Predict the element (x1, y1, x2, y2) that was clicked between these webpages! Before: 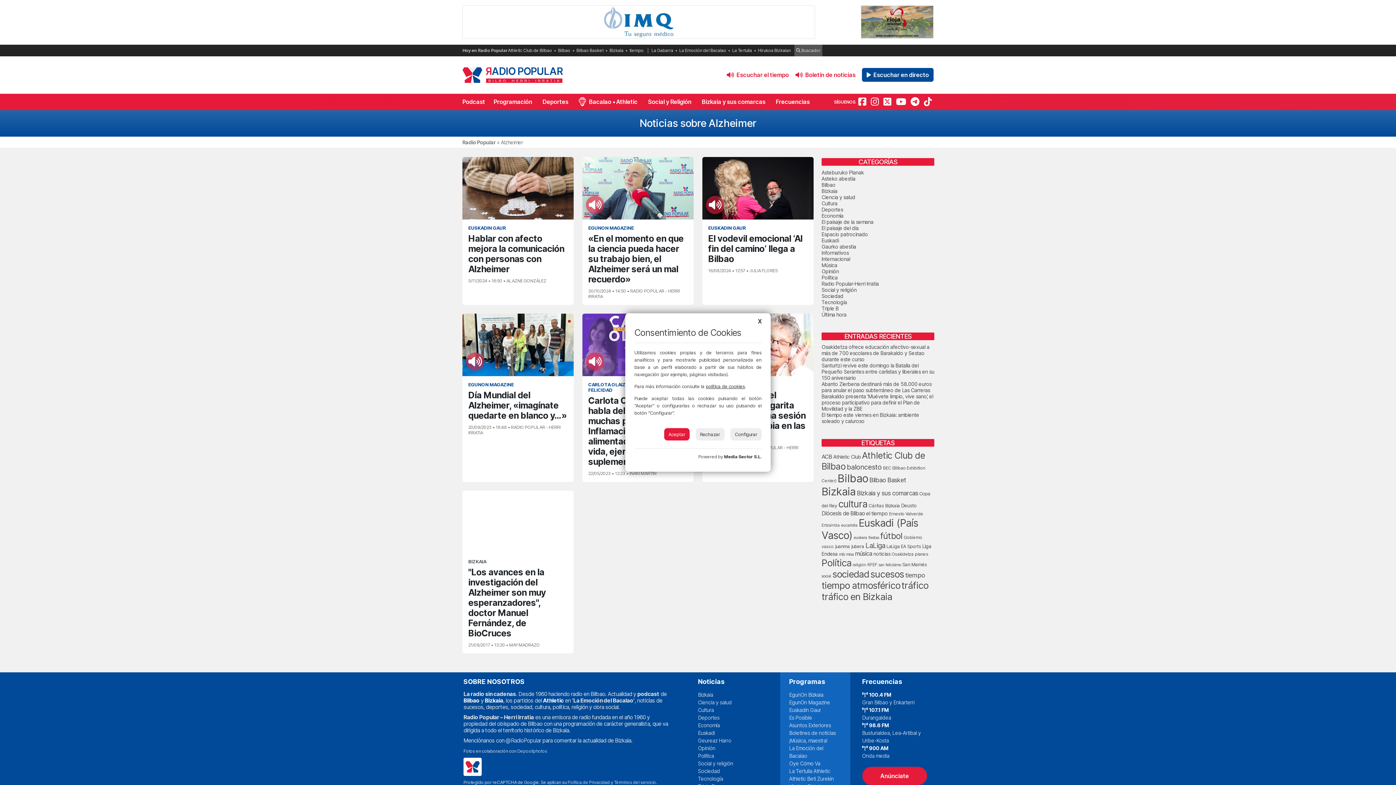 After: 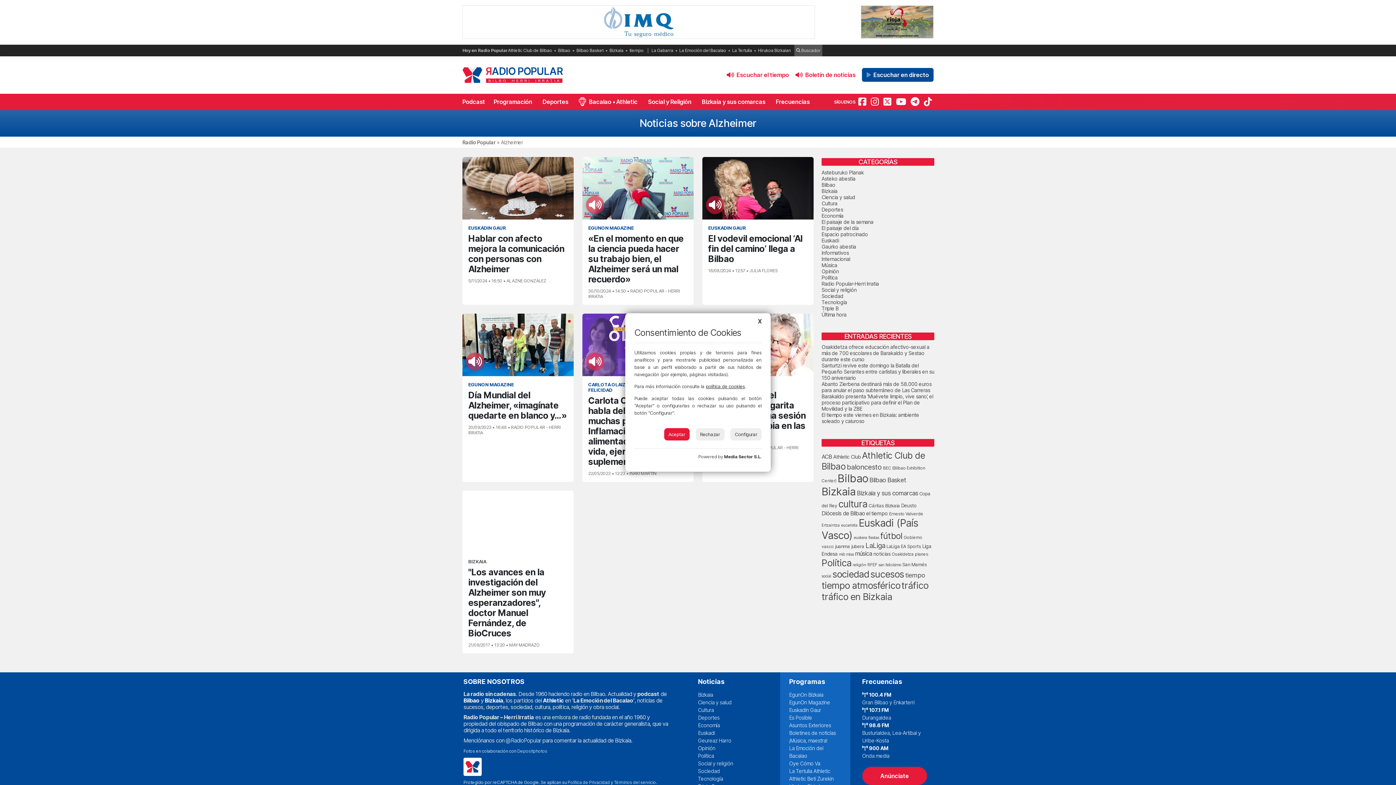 Action: label: política de cookies bbox: (706, 383, 745, 389)